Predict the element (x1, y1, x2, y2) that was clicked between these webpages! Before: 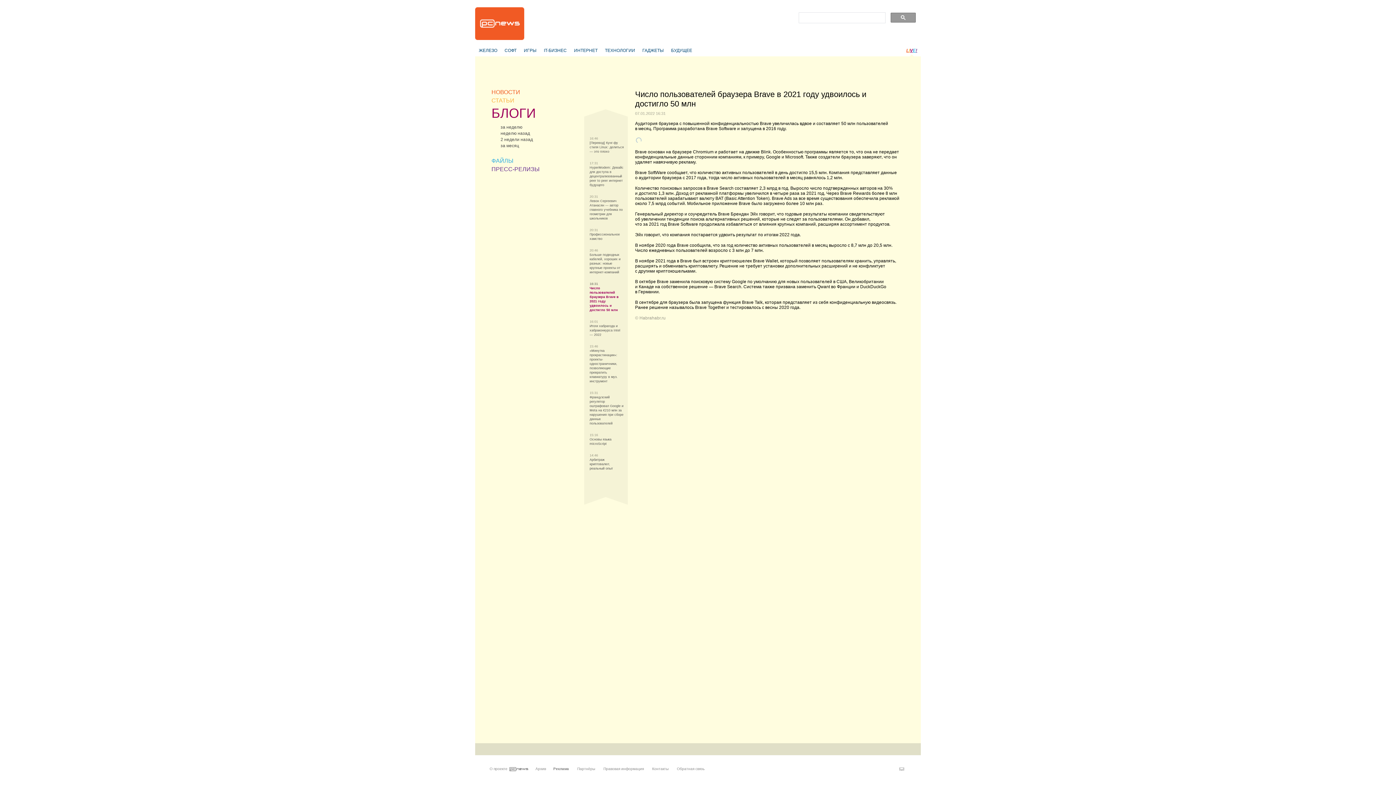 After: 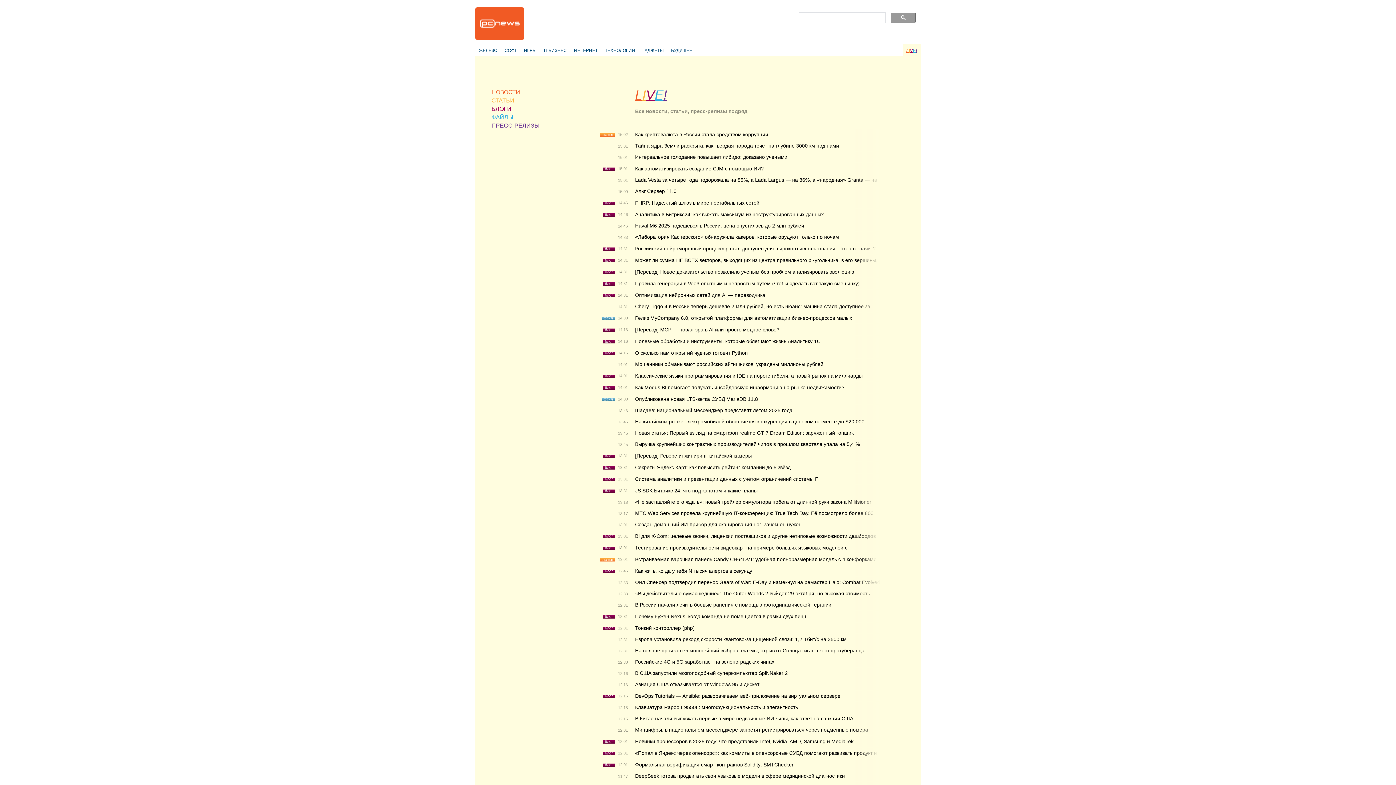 Action: label: E bbox: (913, 48, 916, 53)